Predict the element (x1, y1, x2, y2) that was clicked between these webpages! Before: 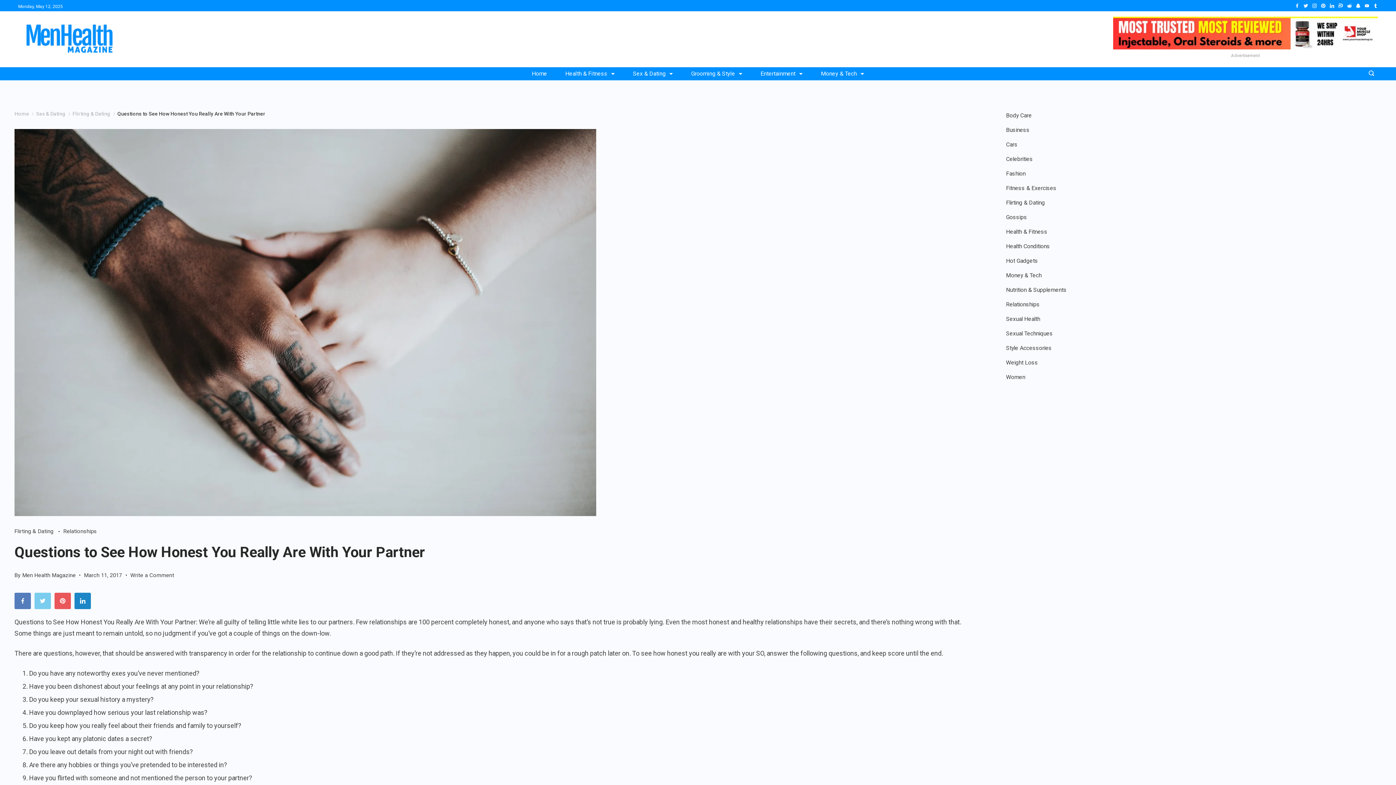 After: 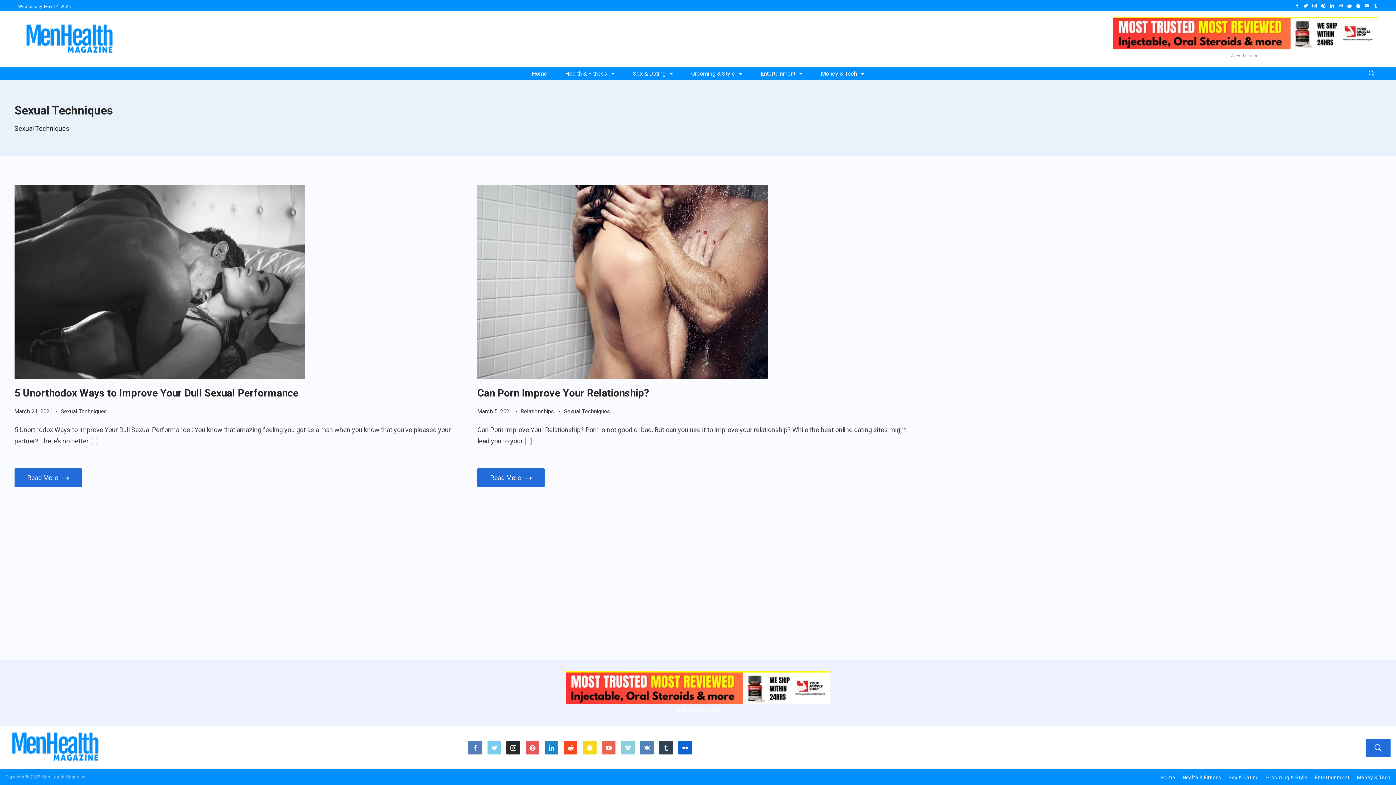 Action: bbox: (1006, 328, 1053, 338) label: Sexual Techniques